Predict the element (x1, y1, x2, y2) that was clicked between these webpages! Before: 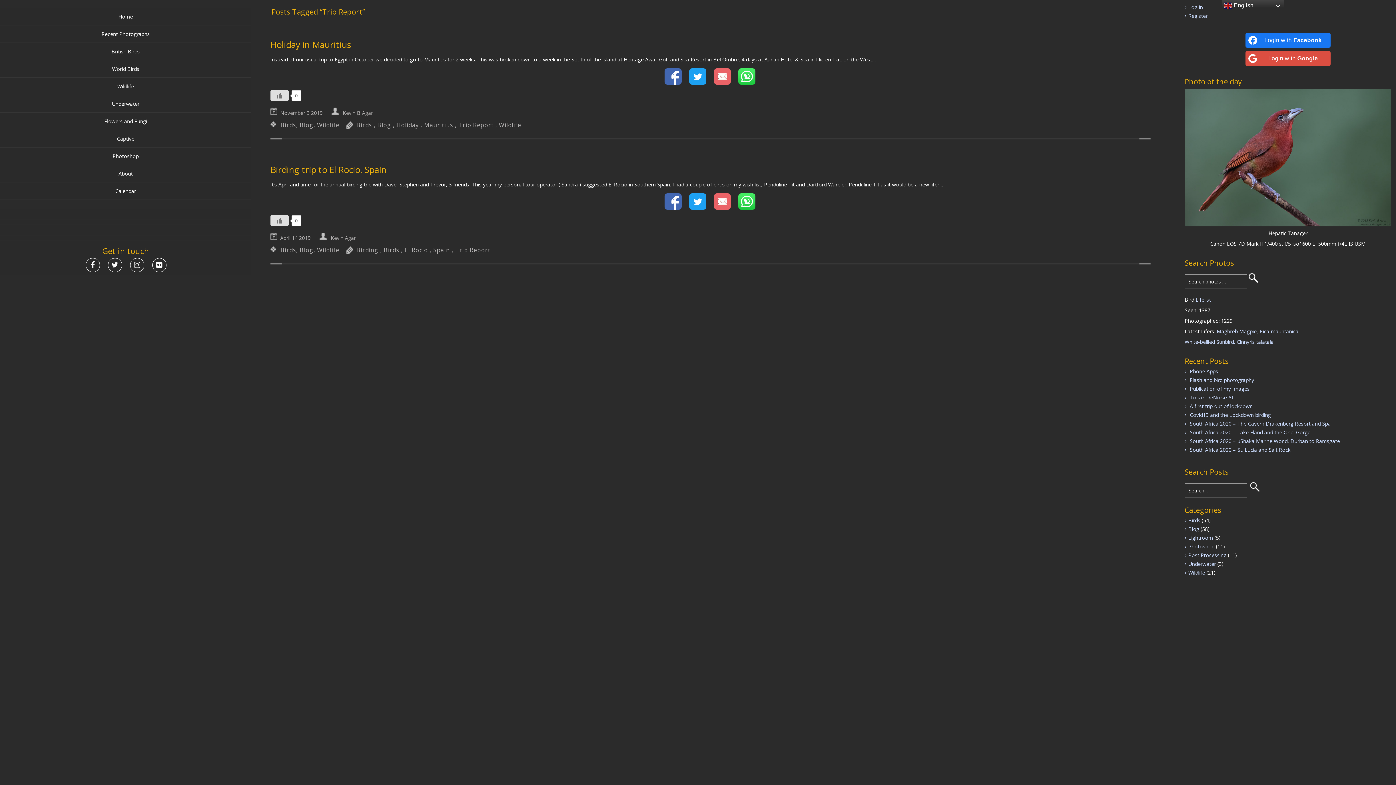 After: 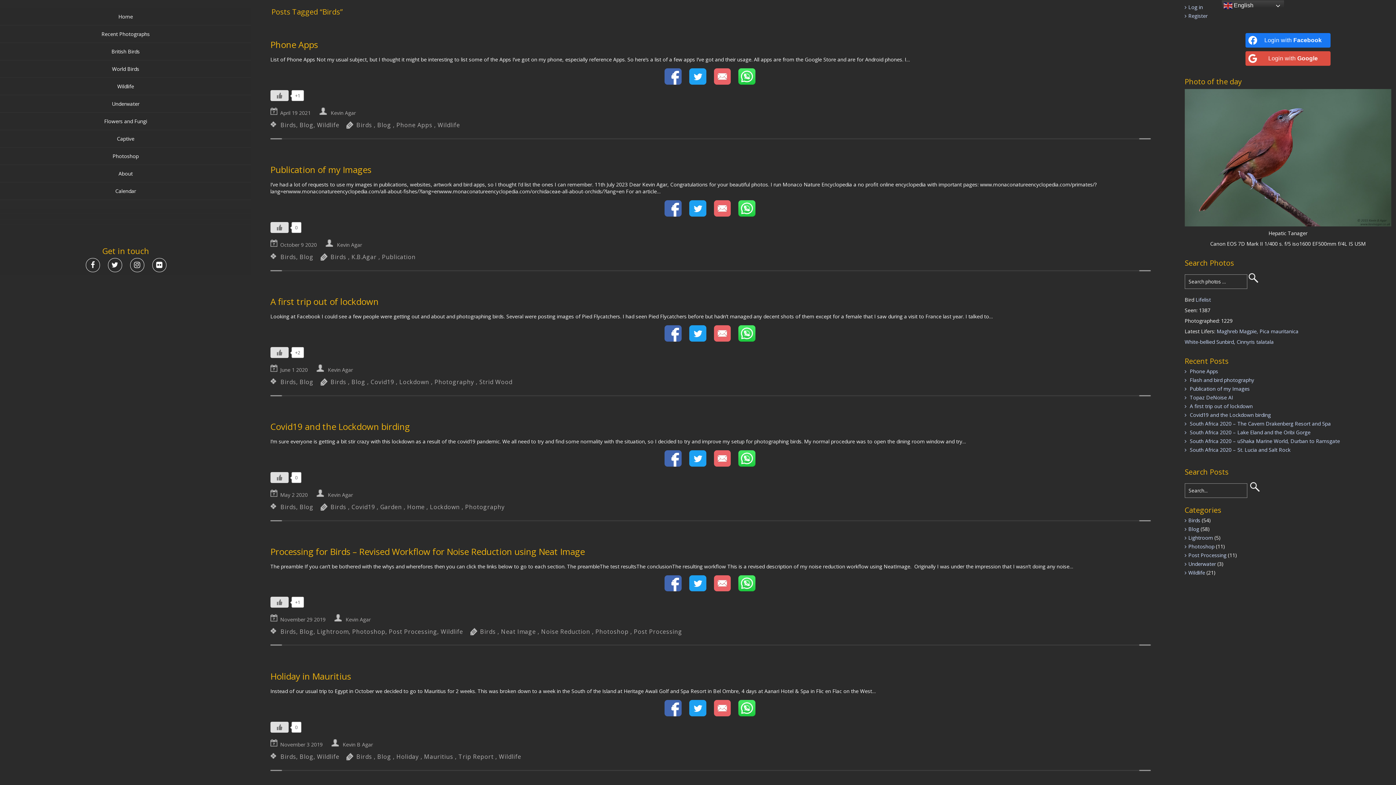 Action: bbox: (356, 121, 372, 129) label: Birds